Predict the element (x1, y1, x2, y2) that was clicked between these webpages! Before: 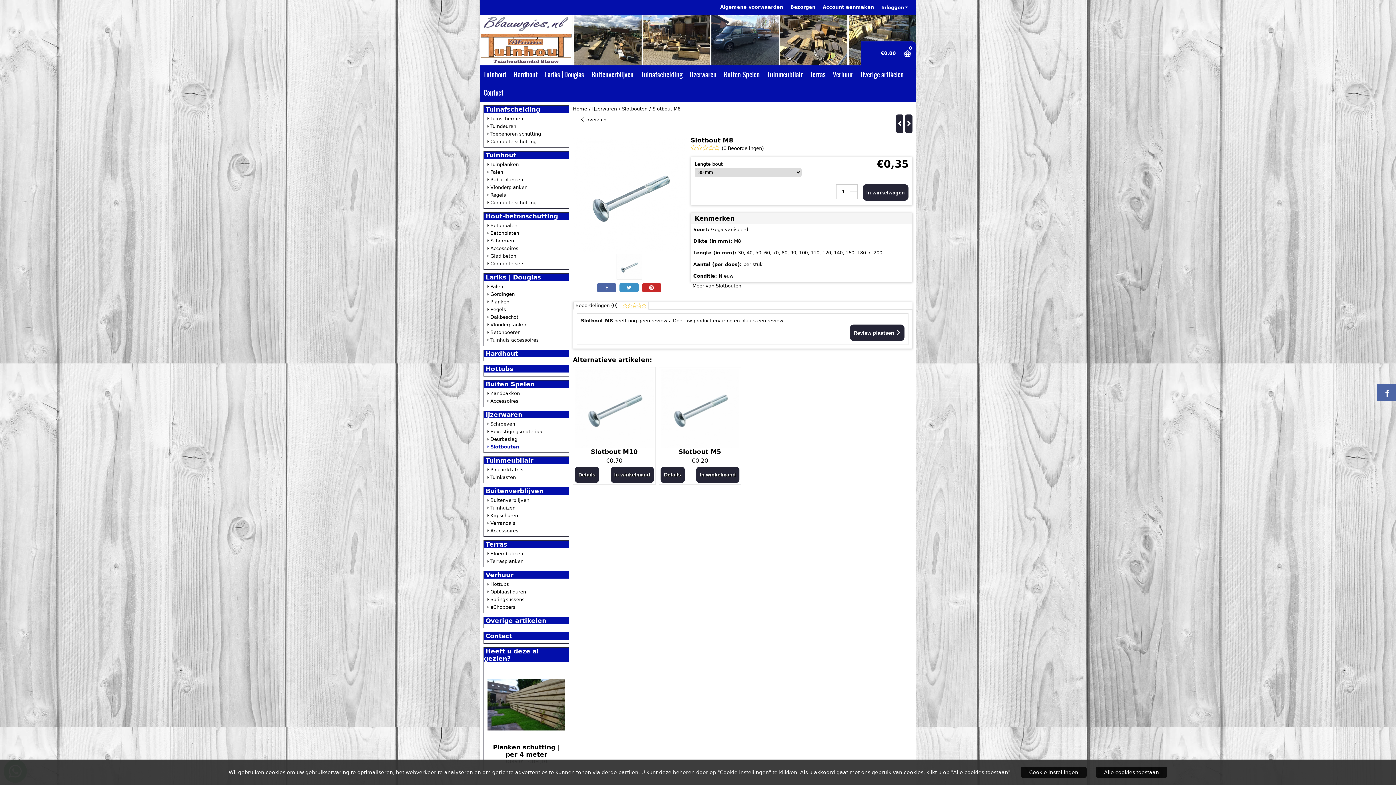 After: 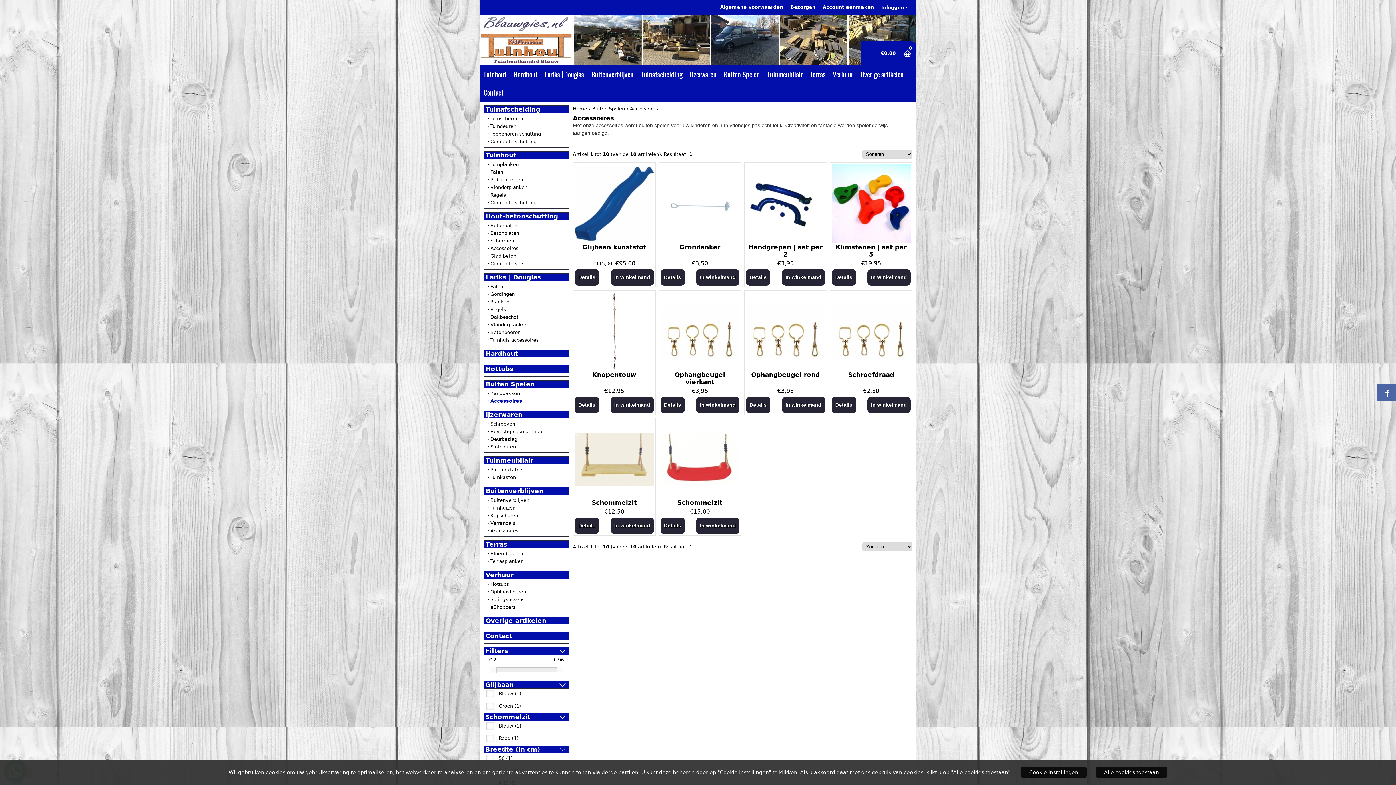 Action: label: Accessoires bbox: (485, 398, 518, 404)